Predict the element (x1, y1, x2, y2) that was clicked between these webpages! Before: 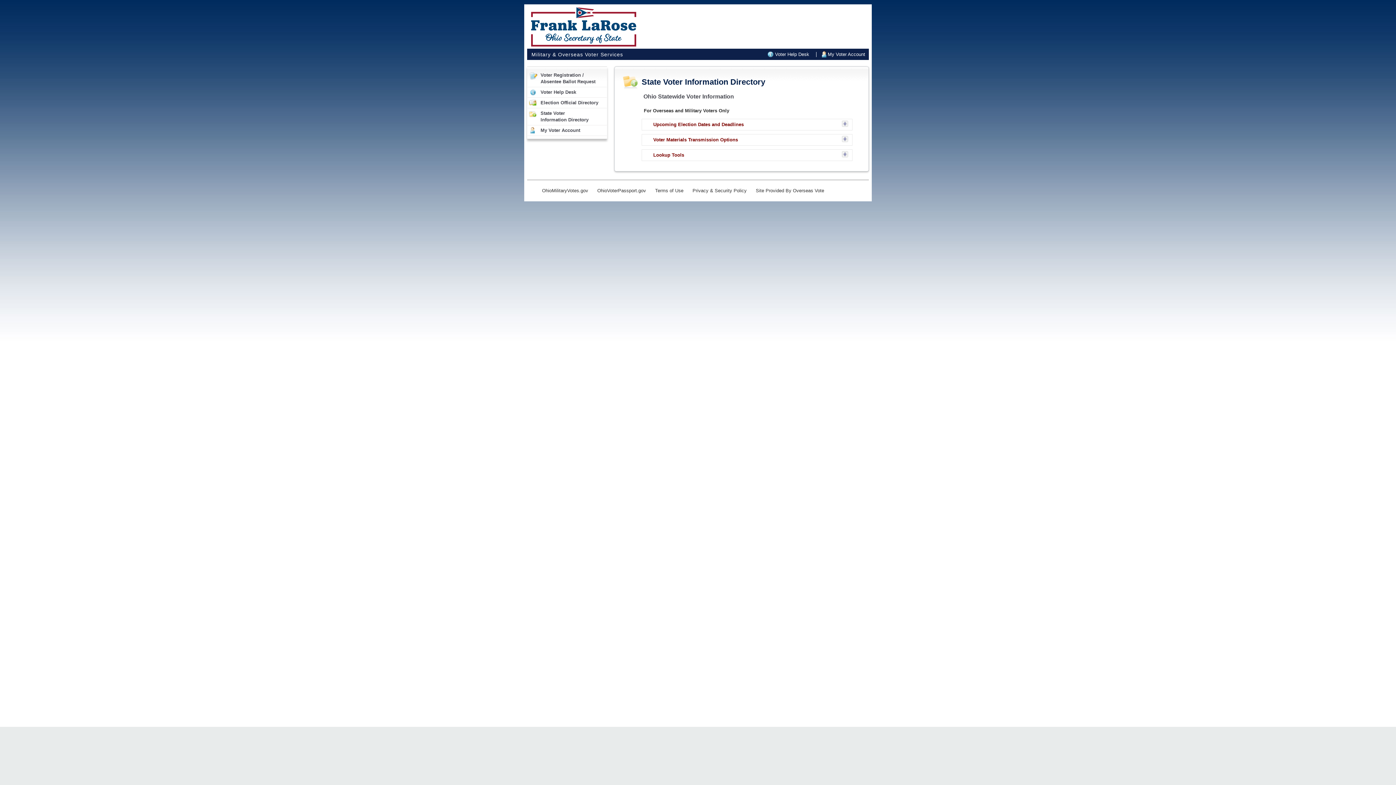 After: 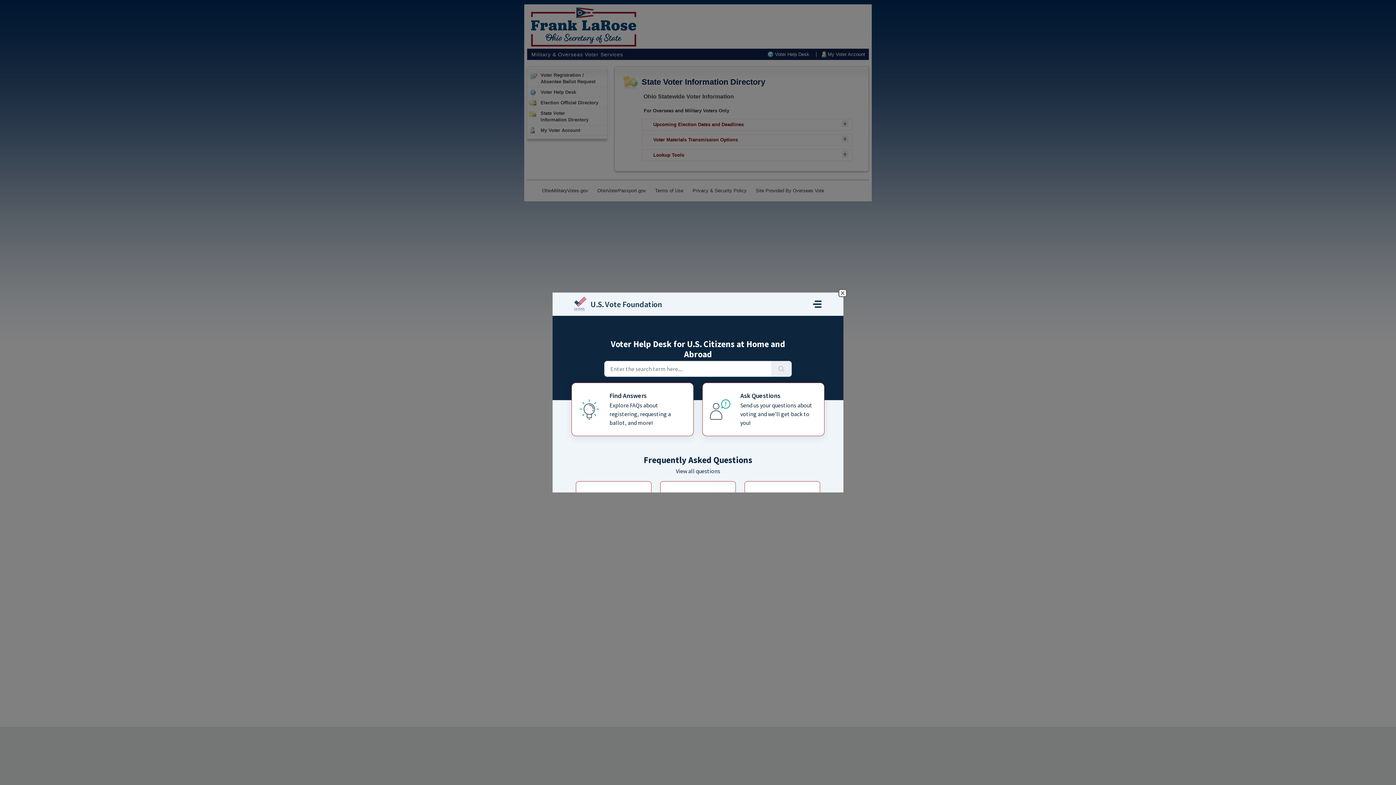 Action: label: Voter Help Desk bbox: (527, 87, 606, 97)